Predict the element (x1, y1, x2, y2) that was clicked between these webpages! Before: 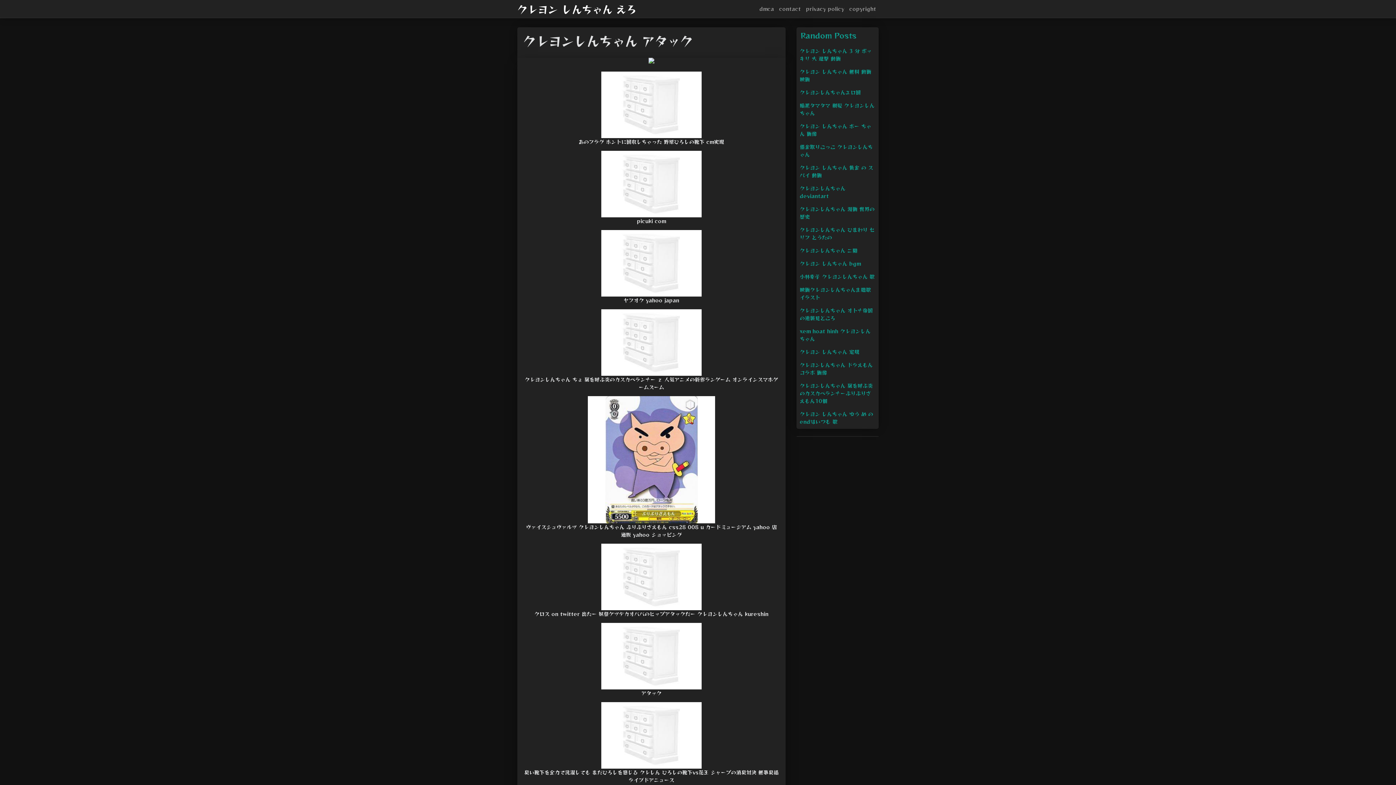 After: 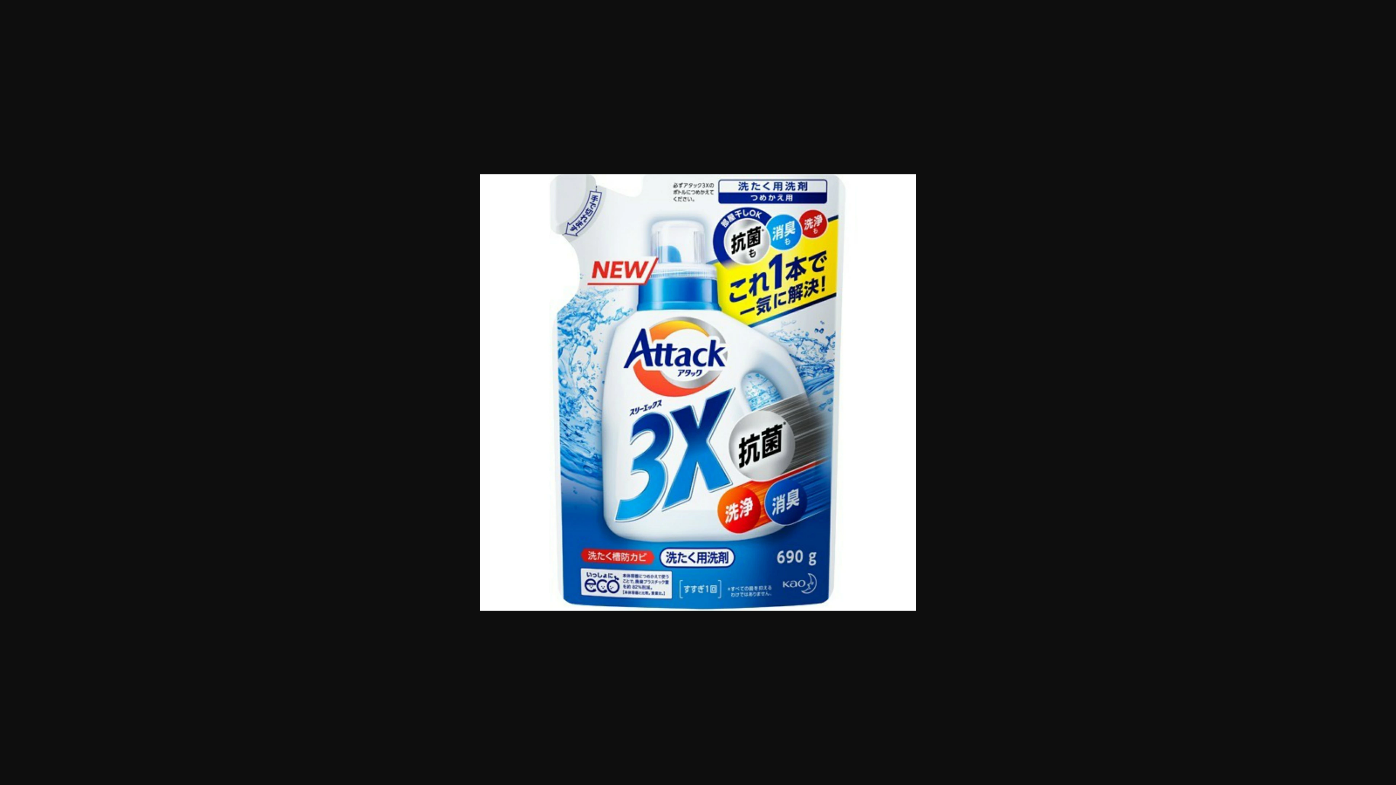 Action: bbox: (601, 652, 701, 659)